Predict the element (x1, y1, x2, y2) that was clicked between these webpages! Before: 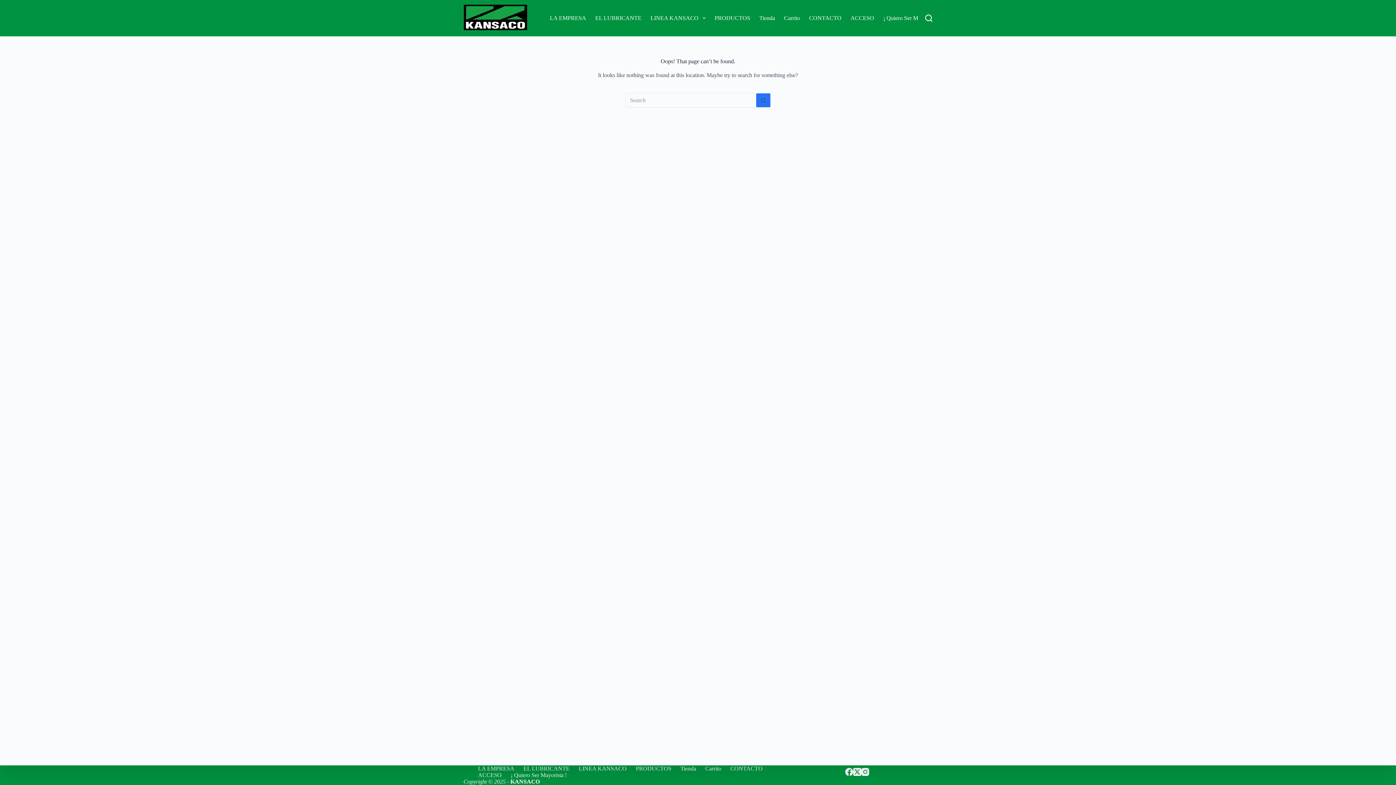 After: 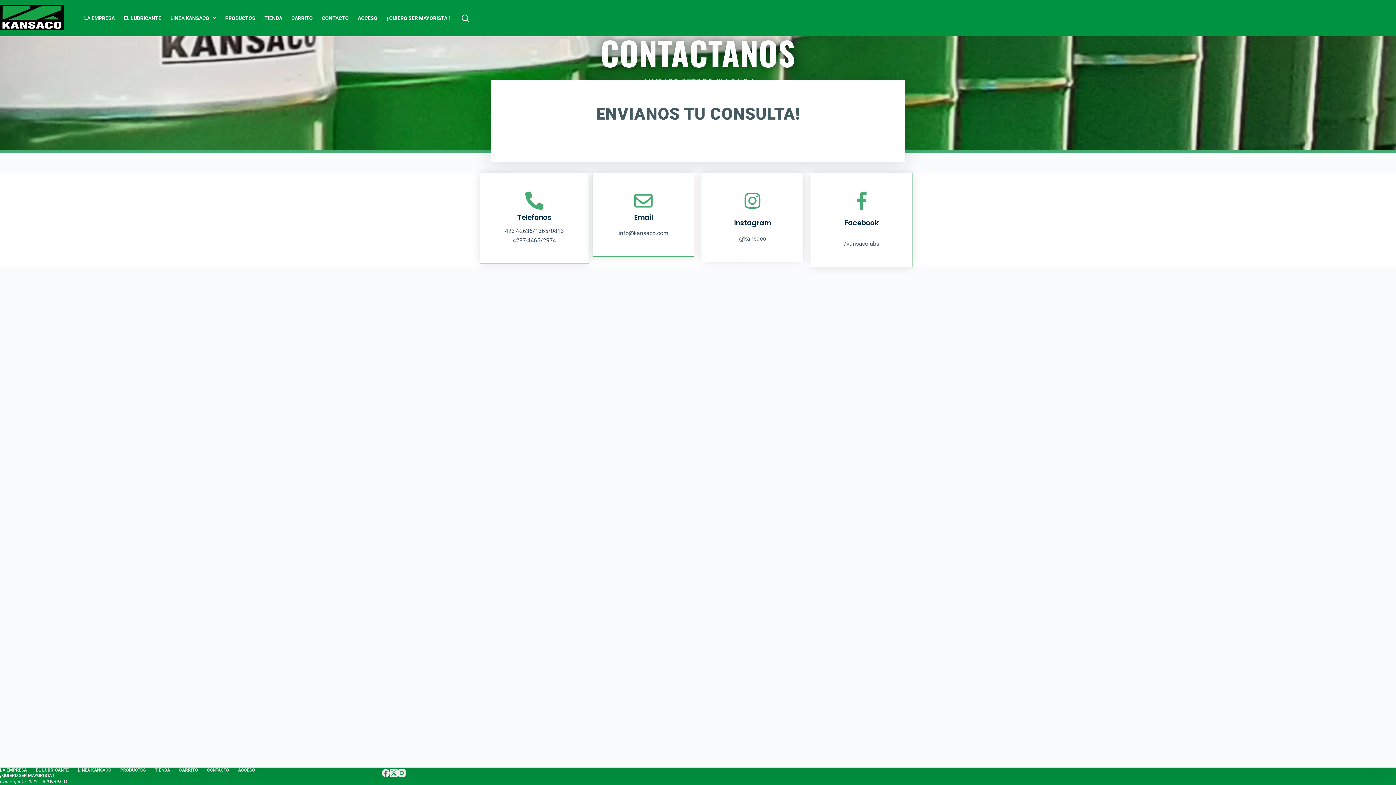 Action: label: CONTACTO bbox: (804, 0, 846, 36)